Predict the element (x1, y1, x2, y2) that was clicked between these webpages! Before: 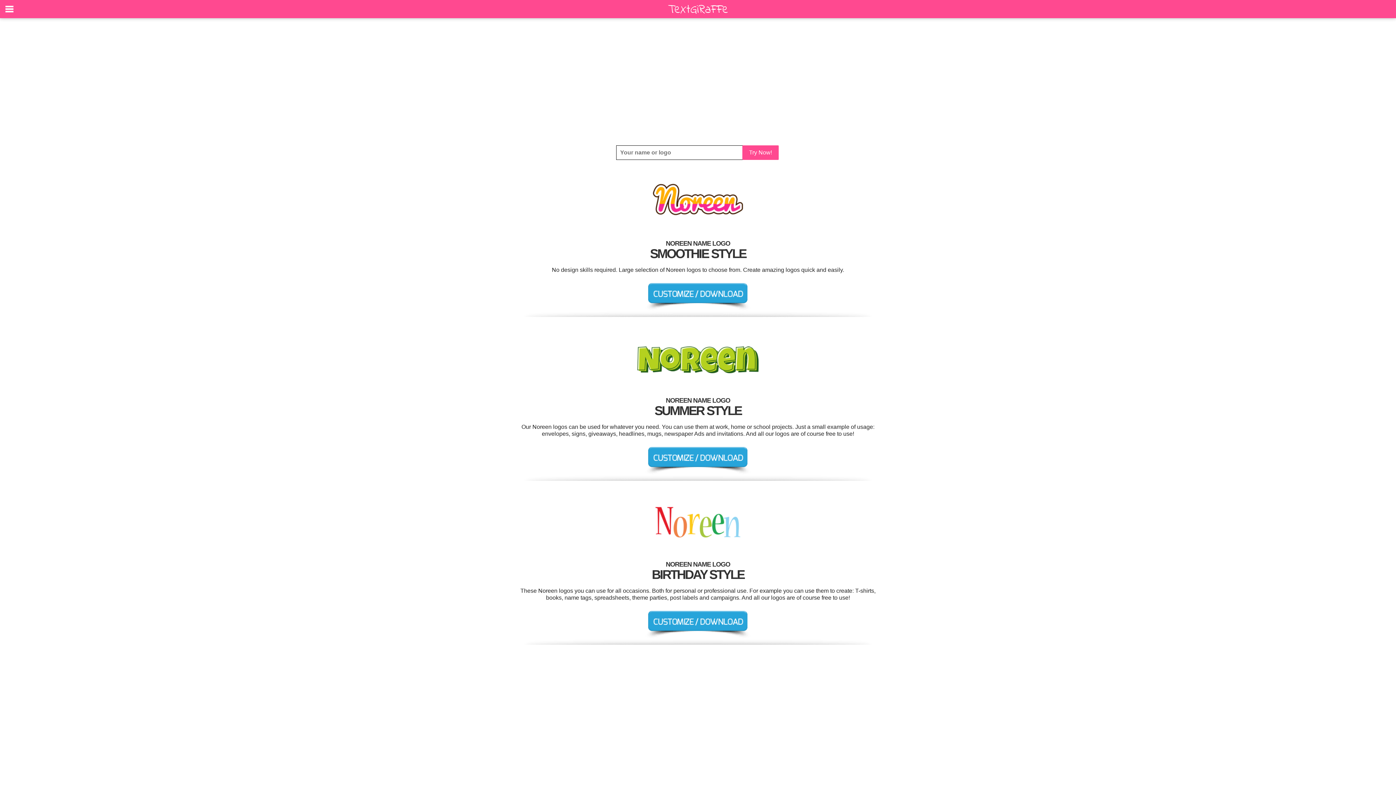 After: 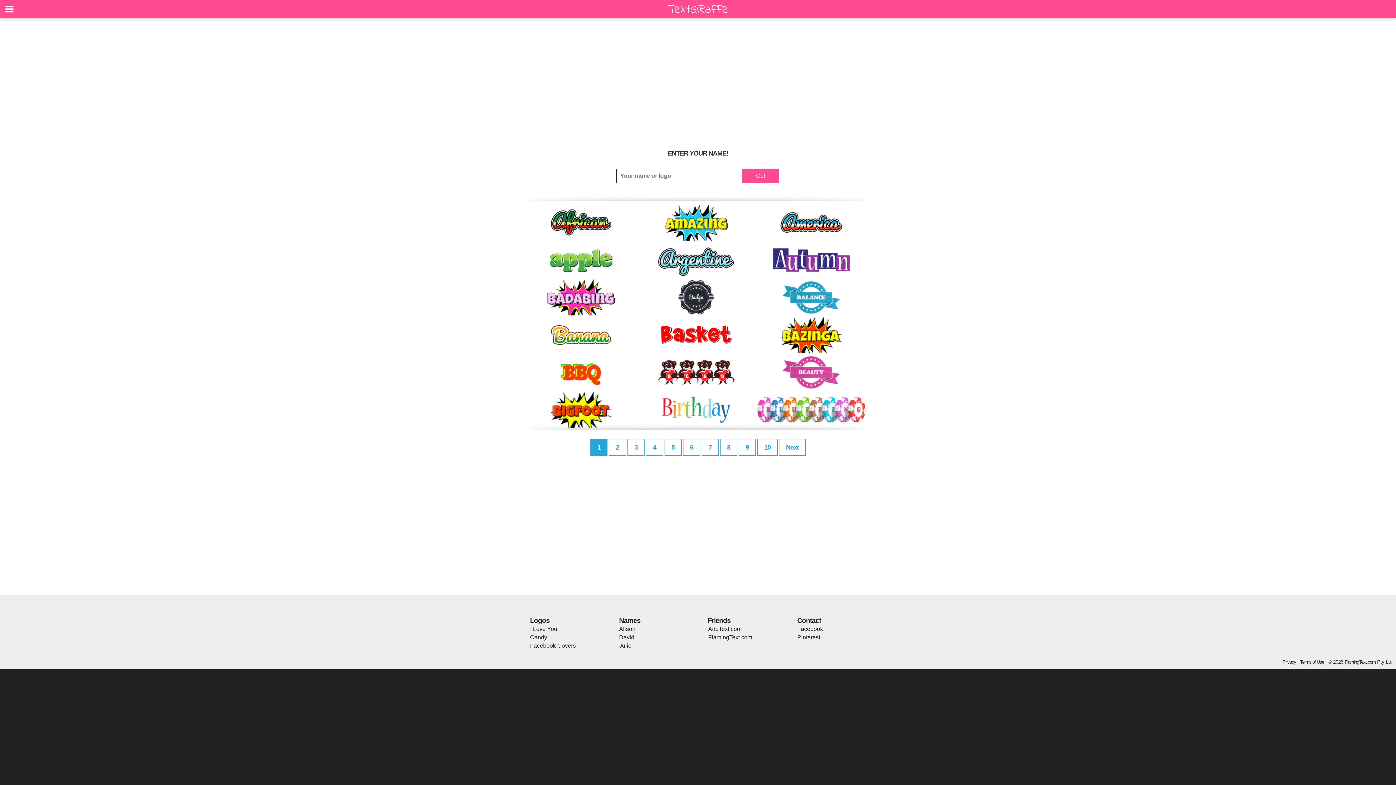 Action: bbox: (742, 145, 778, 160) label: Try Now!